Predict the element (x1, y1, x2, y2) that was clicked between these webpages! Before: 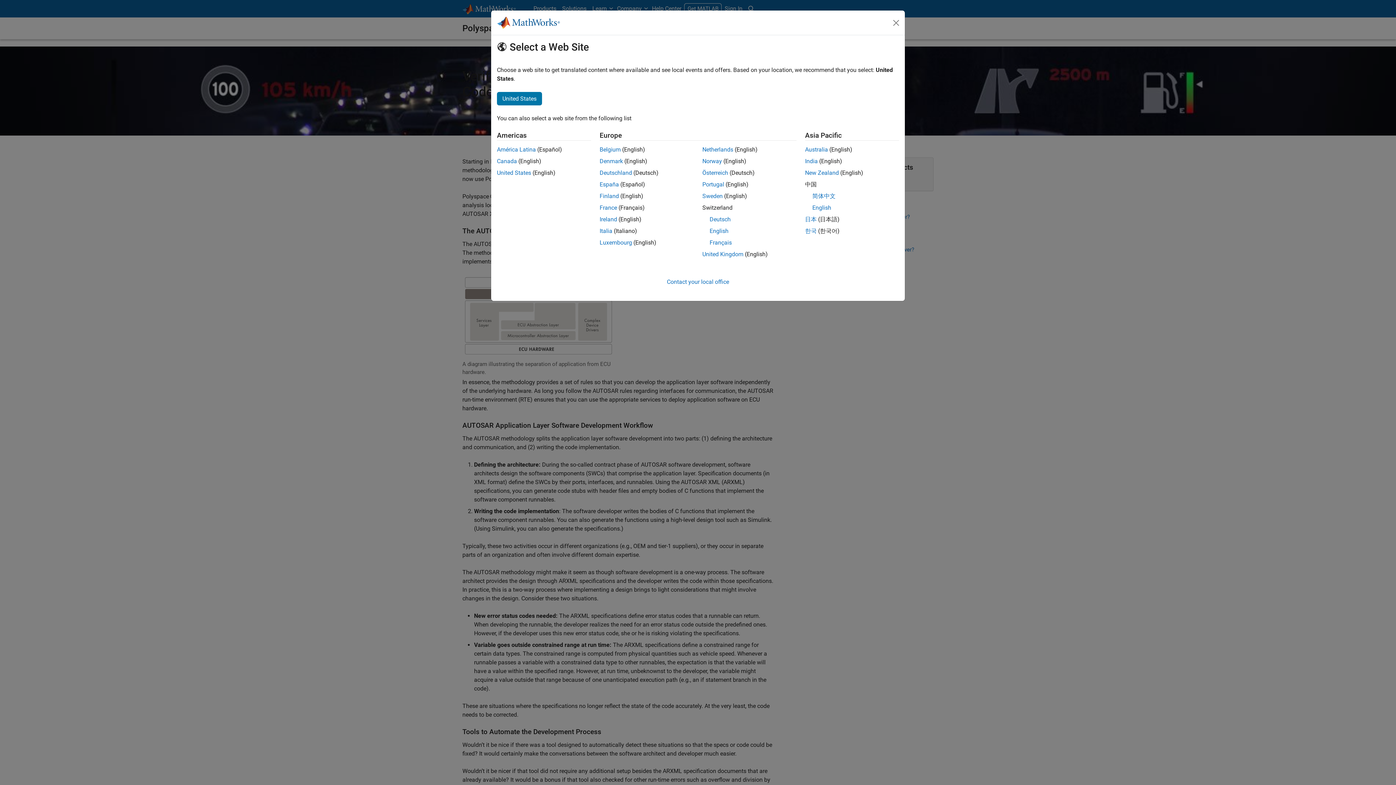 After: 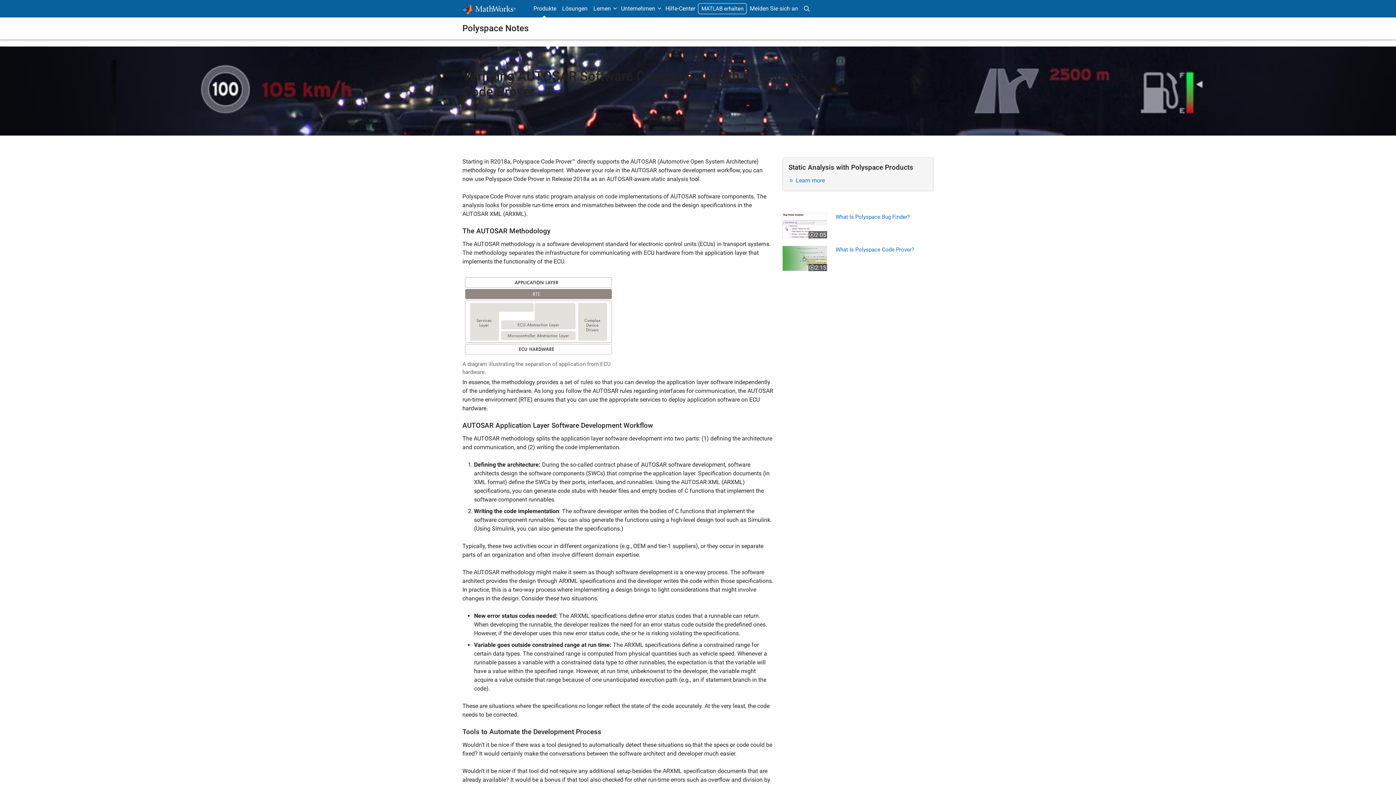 Action: bbox: (599, 169, 632, 176) label: Deutschland